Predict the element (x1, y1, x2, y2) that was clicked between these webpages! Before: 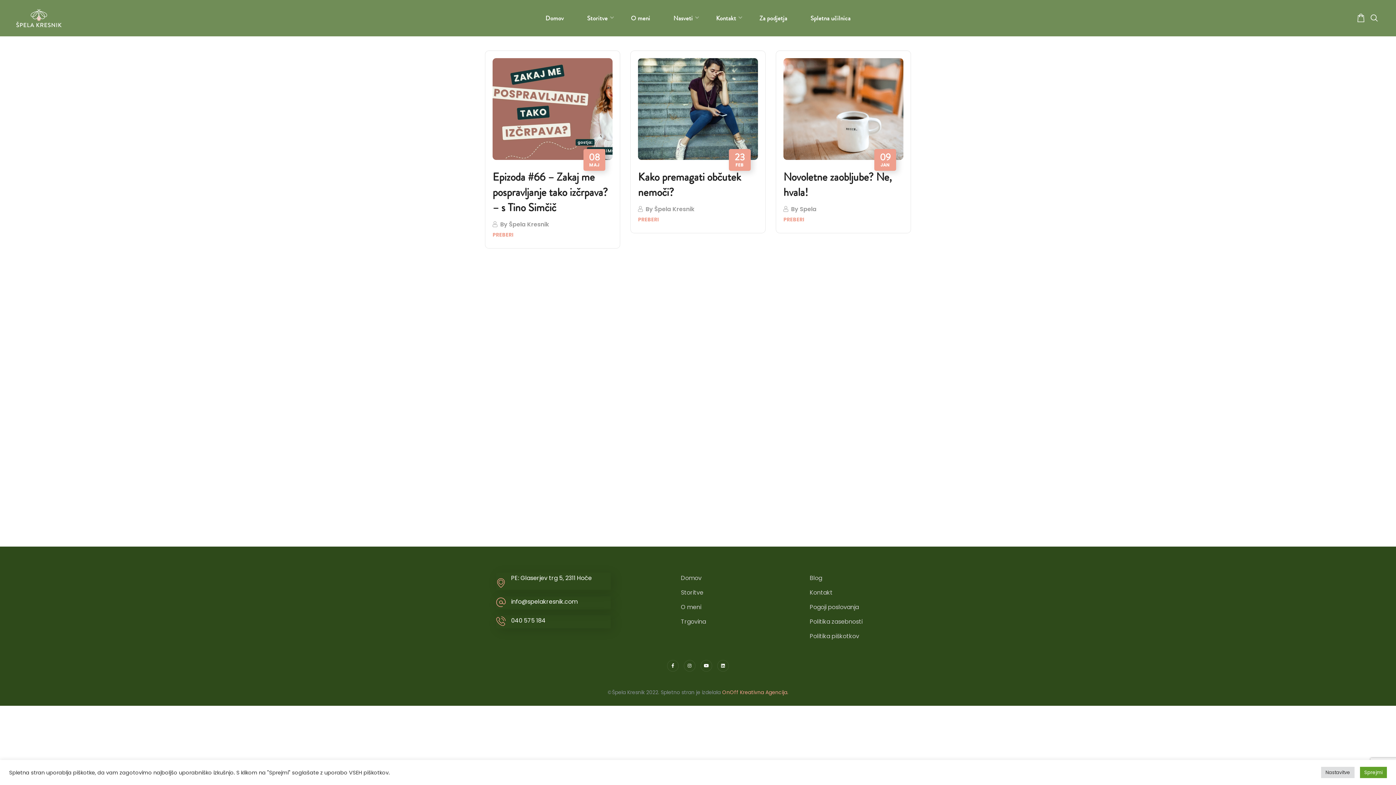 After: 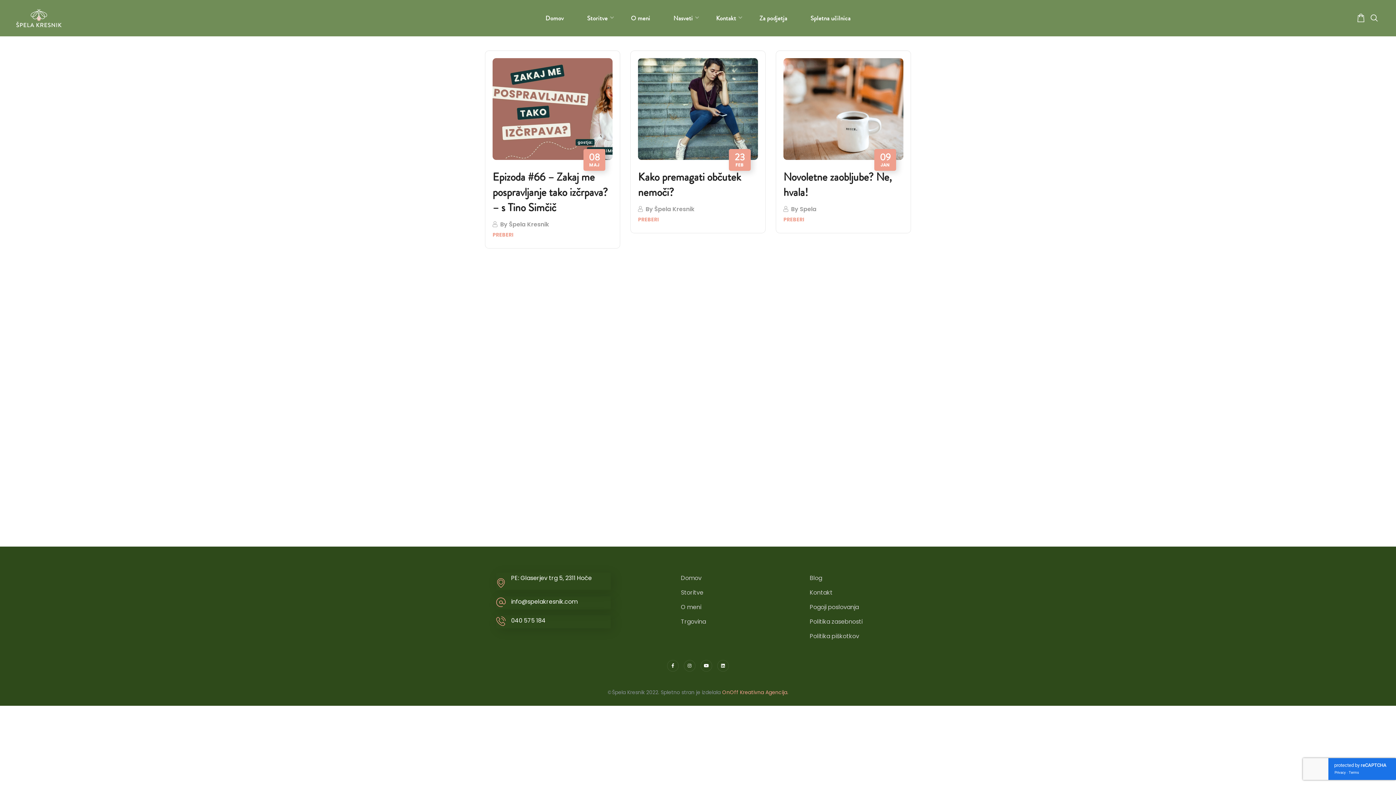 Action: bbox: (1360, 767, 1387, 778) label: Sprejmi